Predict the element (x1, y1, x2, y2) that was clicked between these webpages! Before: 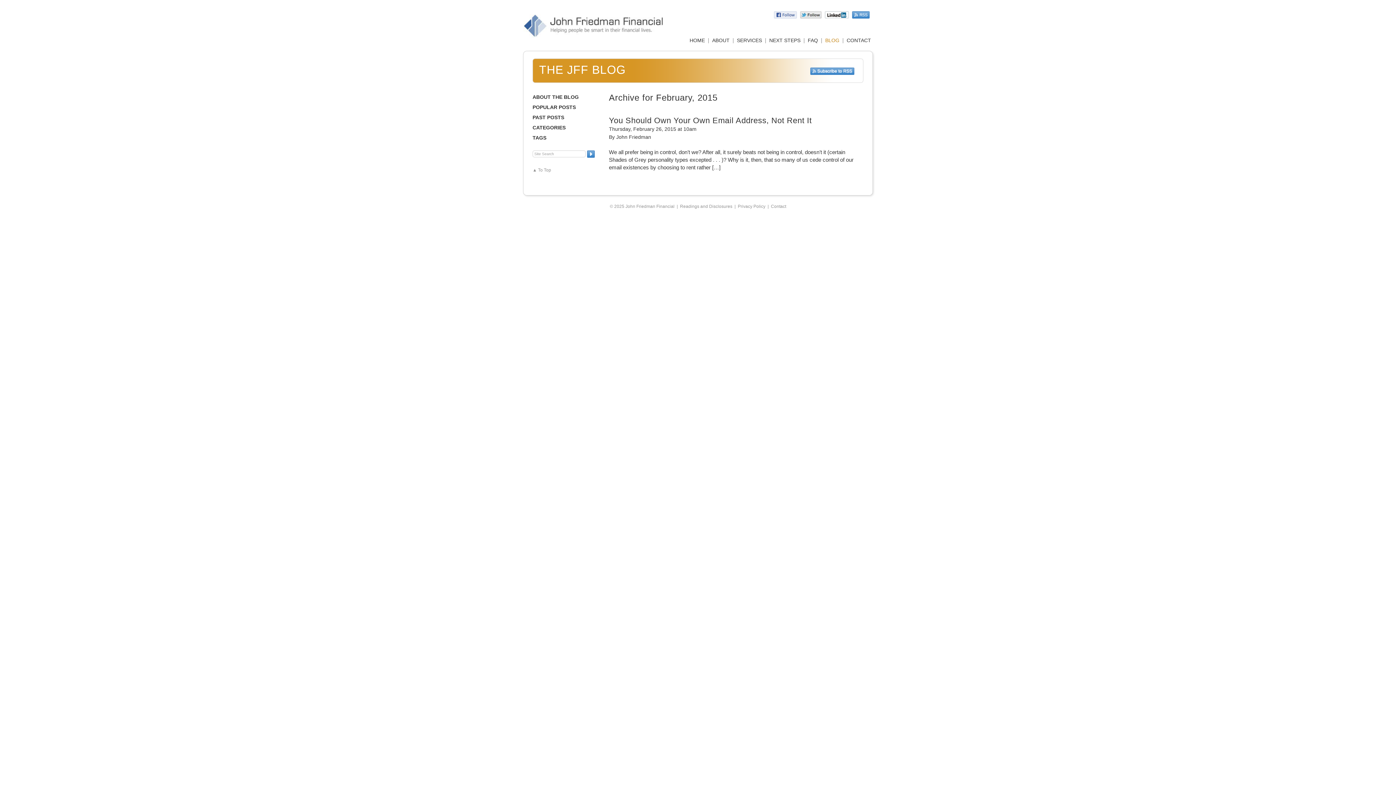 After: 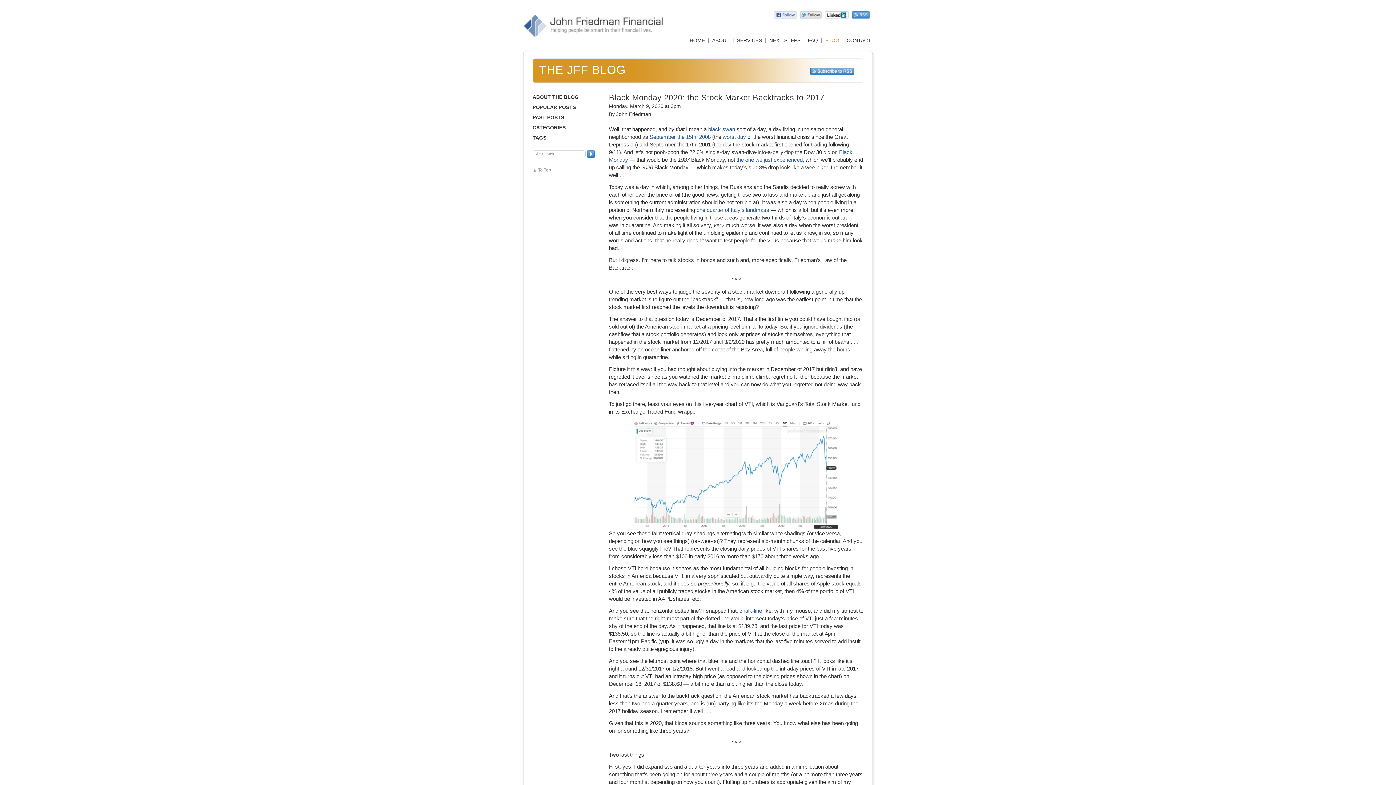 Action: bbox: (825, 37, 839, 43) label: BLOG